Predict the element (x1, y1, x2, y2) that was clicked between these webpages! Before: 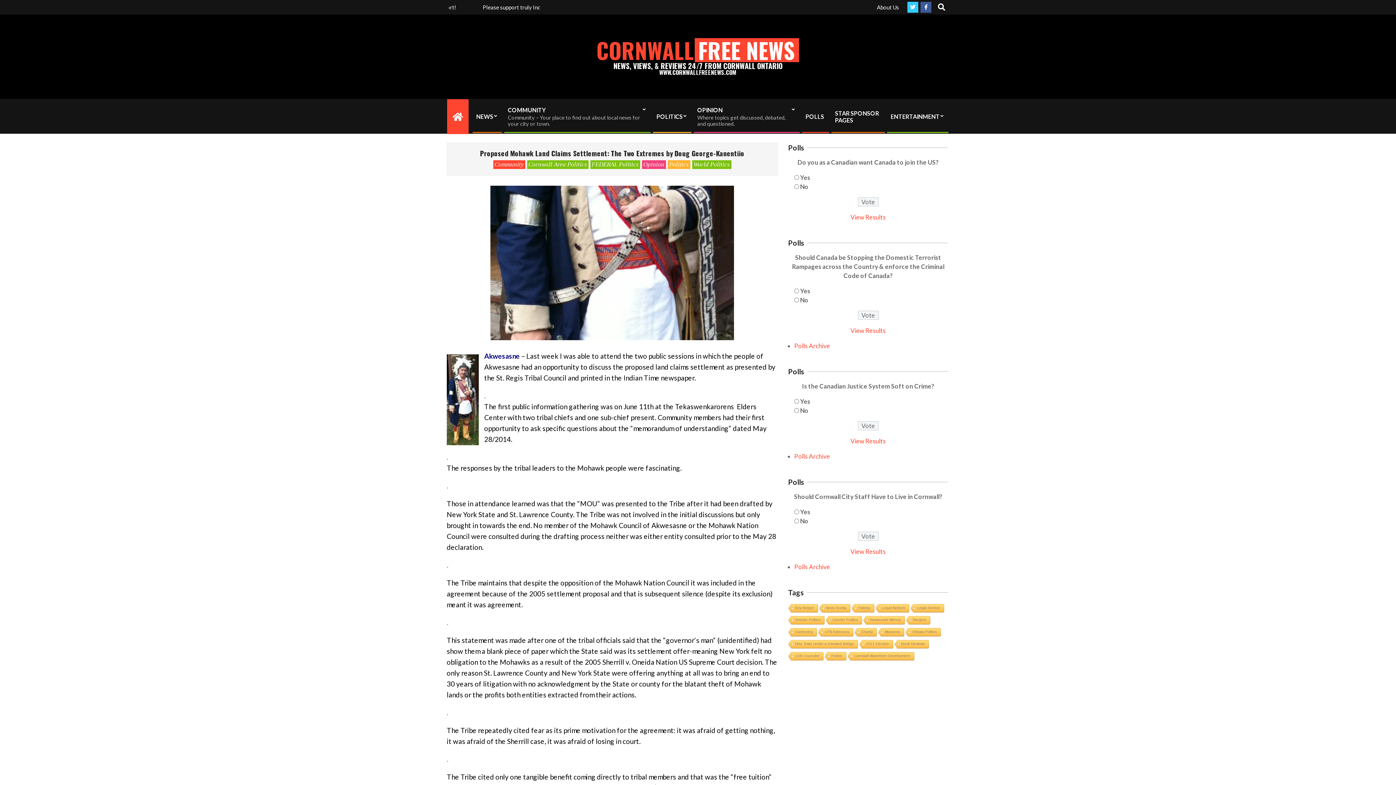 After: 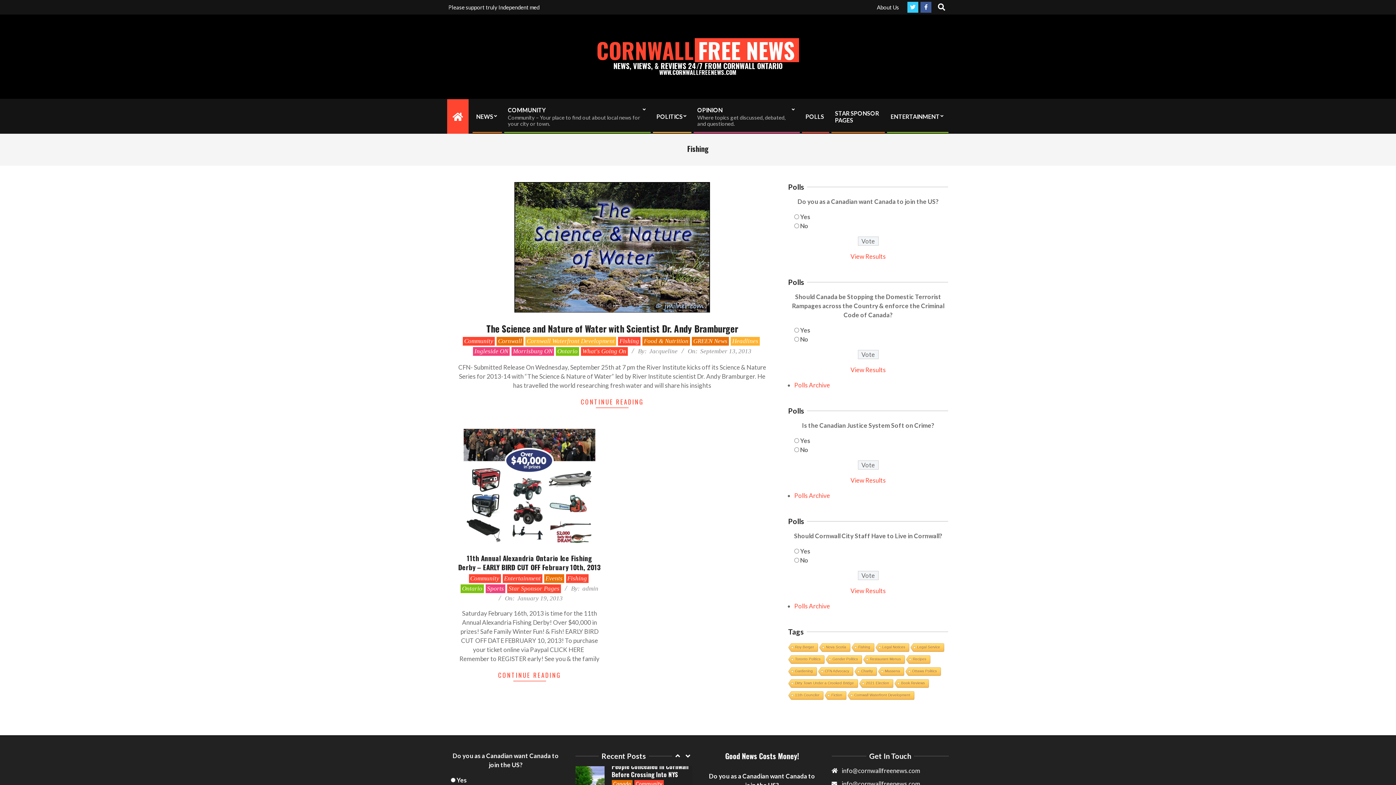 Action: bbox: (850, 604, 874, 613) label: Fishing